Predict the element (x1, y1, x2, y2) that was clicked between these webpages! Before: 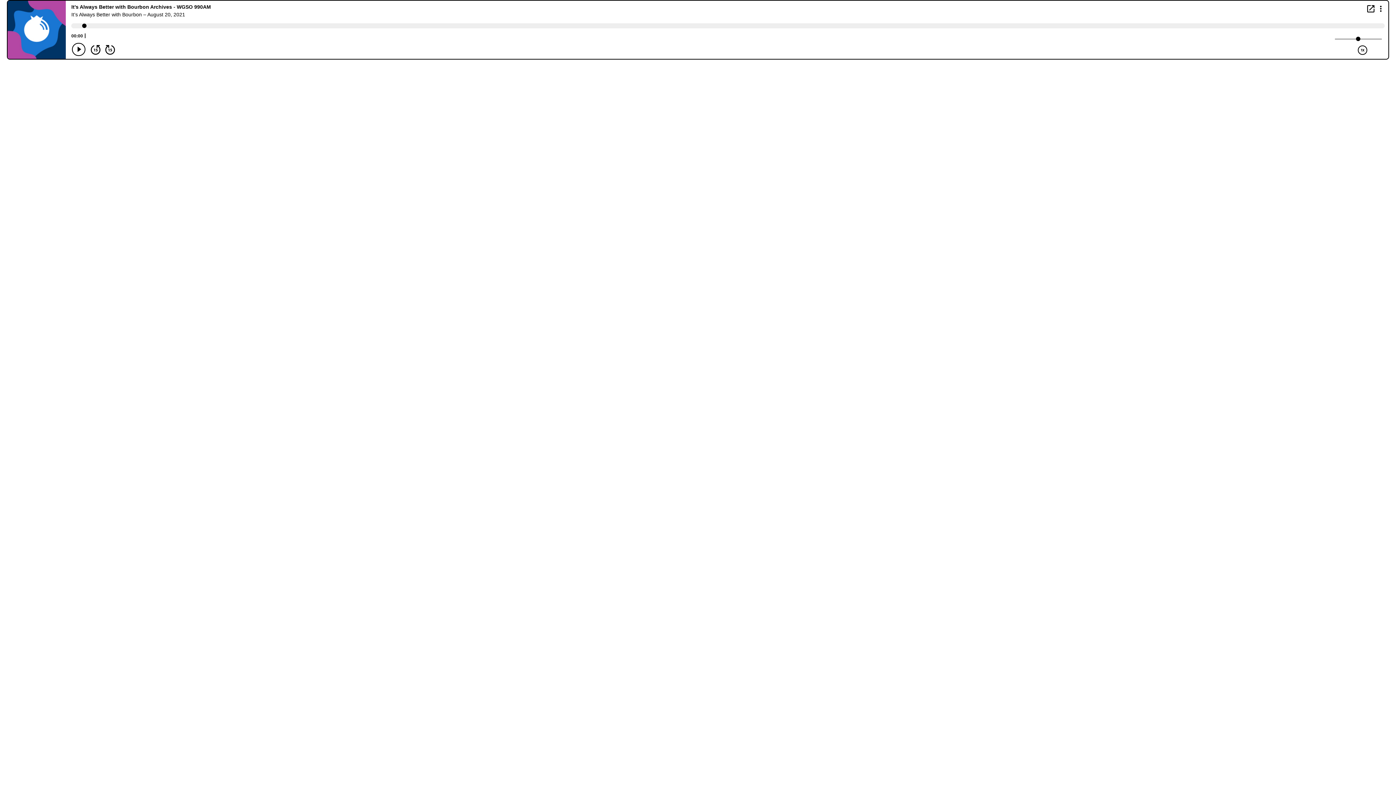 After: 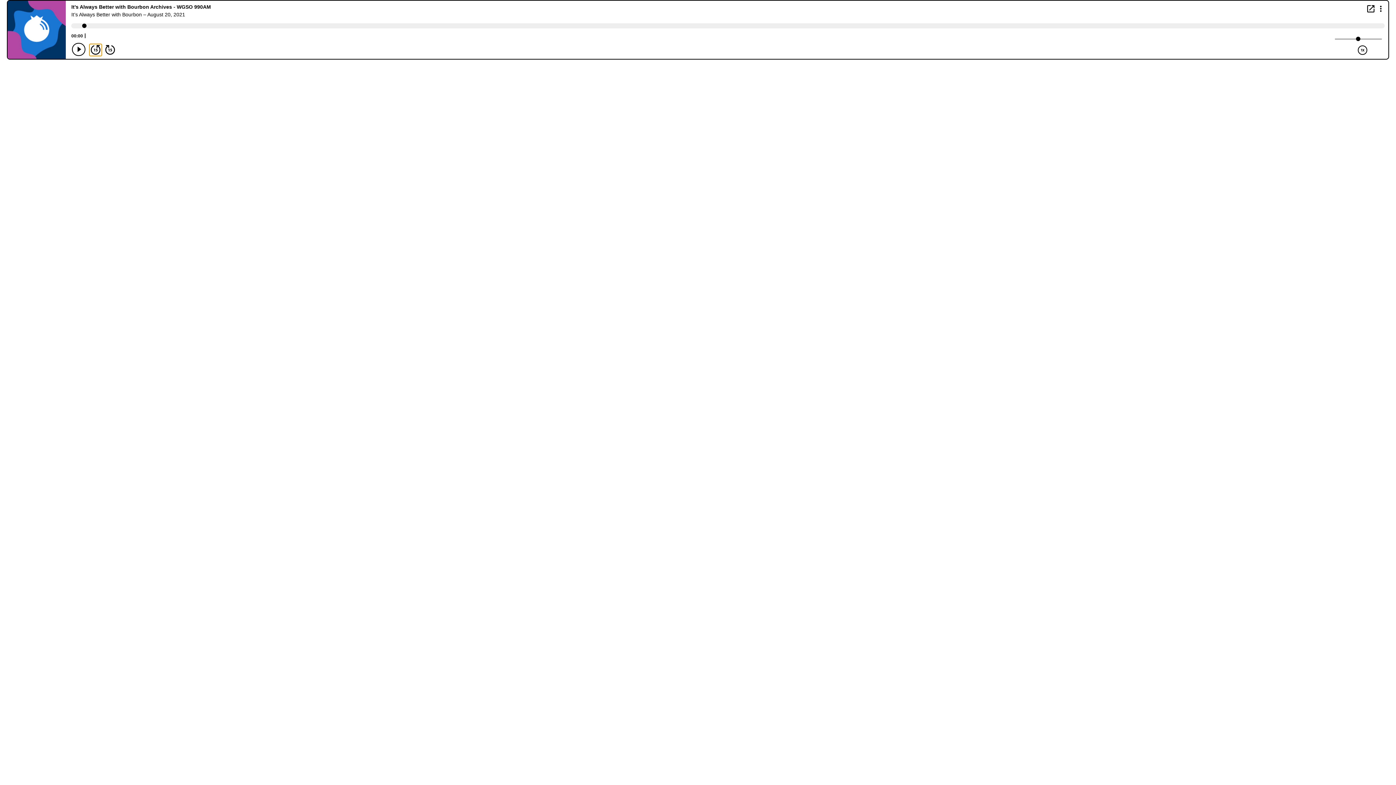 Action: label: Back 15 seconds bbox: (89, 44, 101, 55)